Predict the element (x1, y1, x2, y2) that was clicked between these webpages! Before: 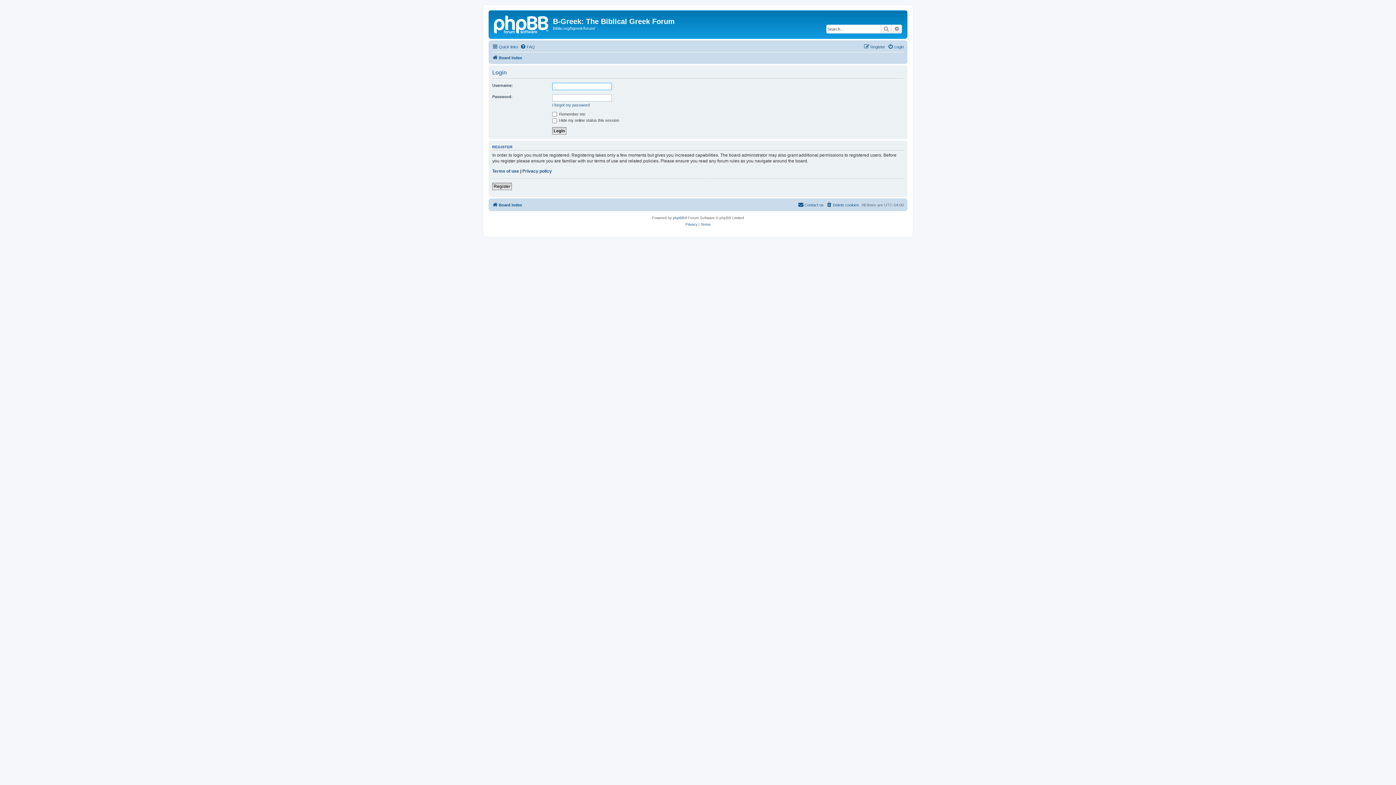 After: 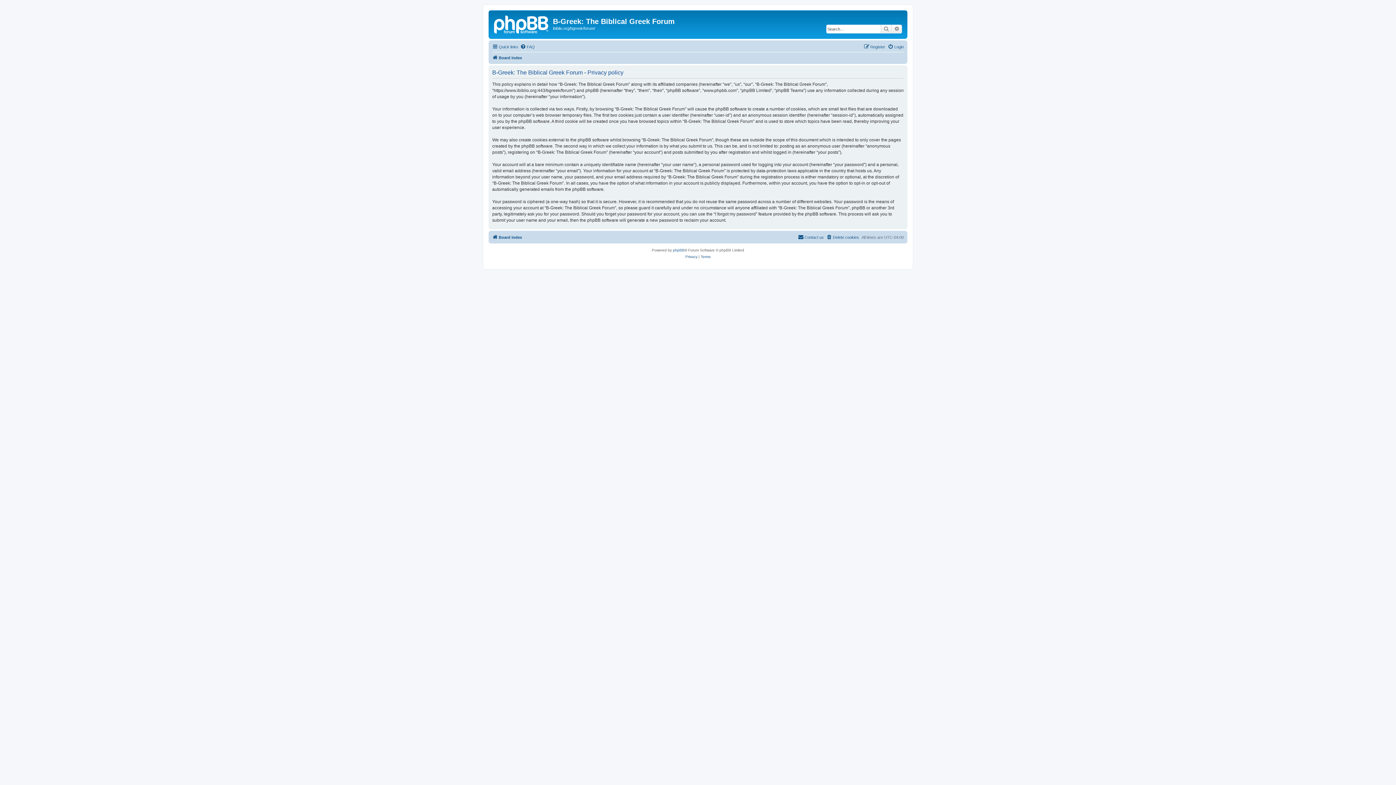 Action: label: Privacy bbox: (685, 221, 697, 228)